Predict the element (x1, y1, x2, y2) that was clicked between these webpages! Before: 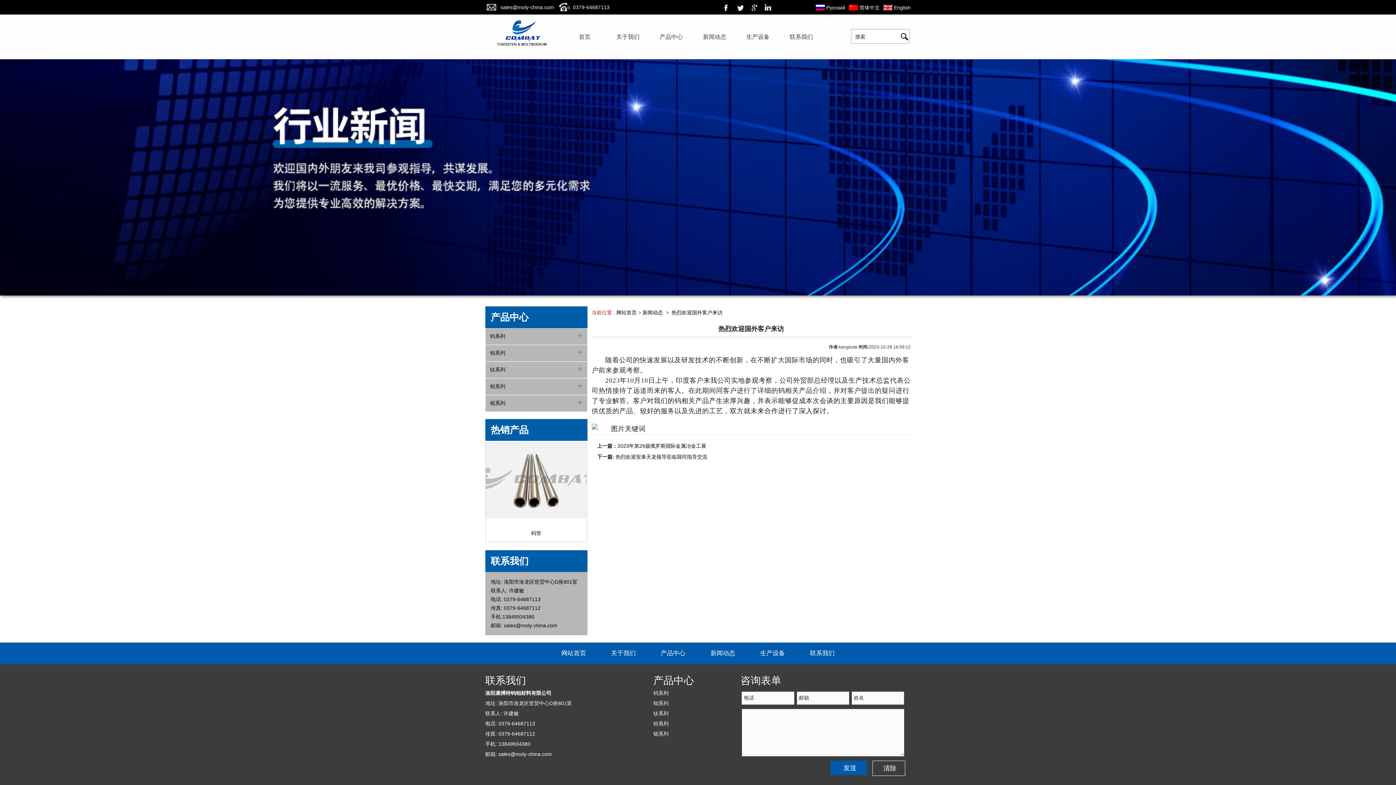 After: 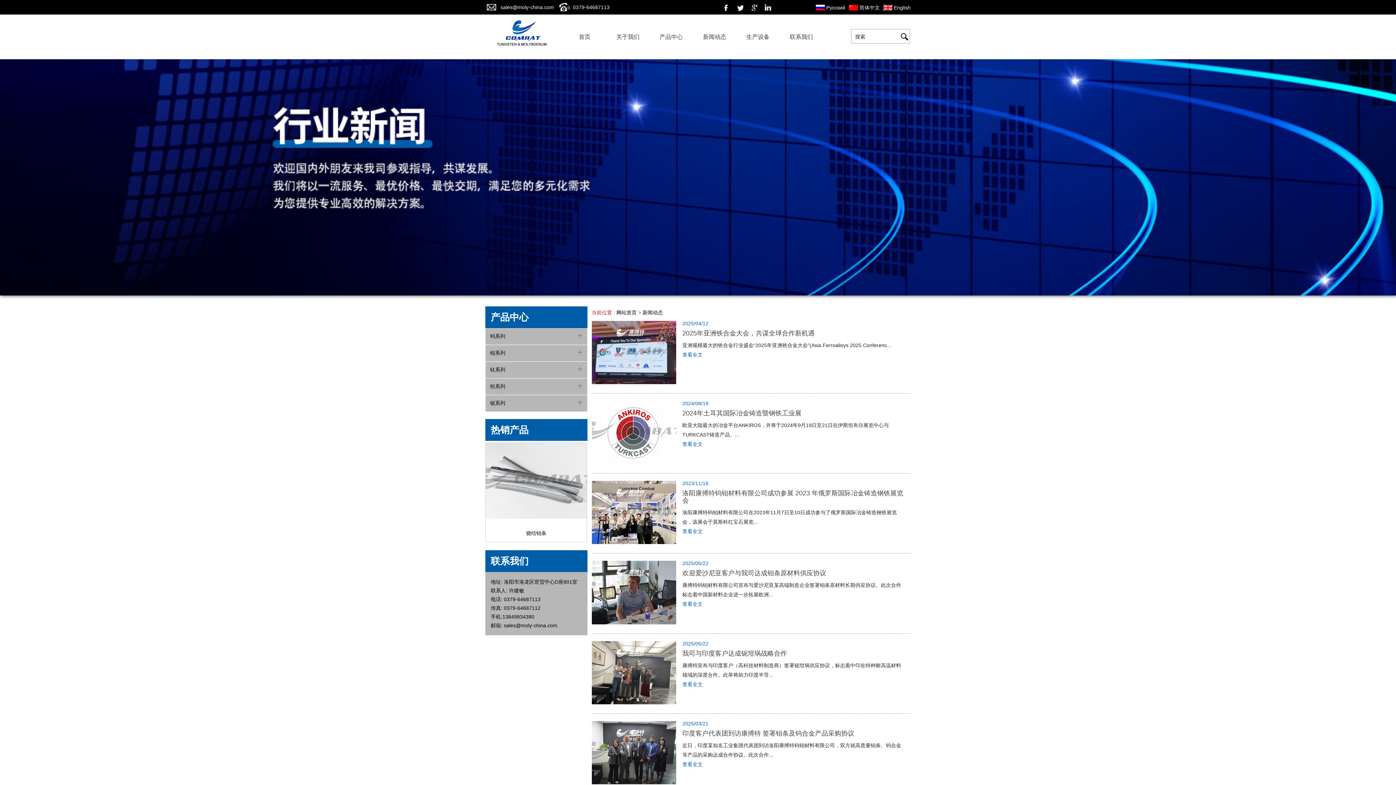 Action: bbox: (642, 309, 663, 315) label: 新闻动态